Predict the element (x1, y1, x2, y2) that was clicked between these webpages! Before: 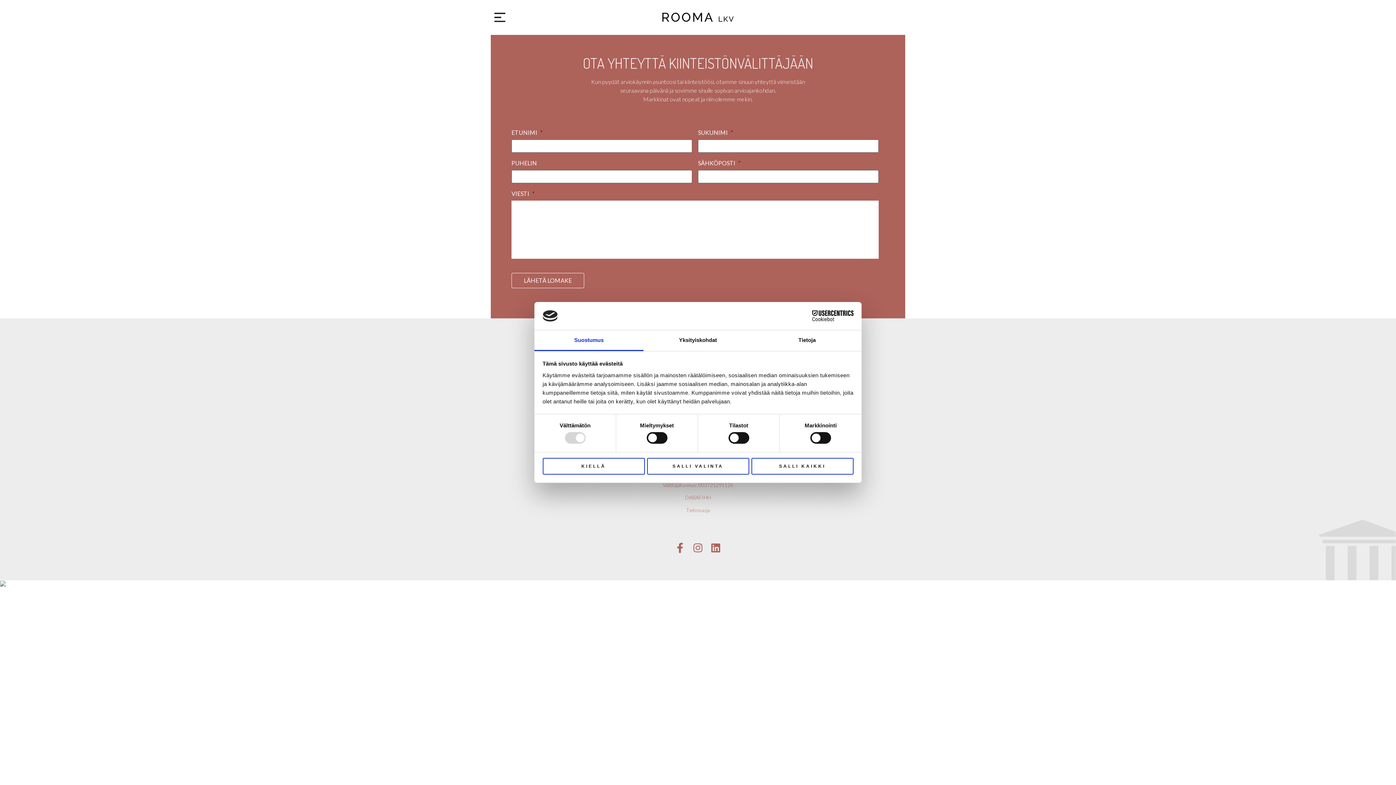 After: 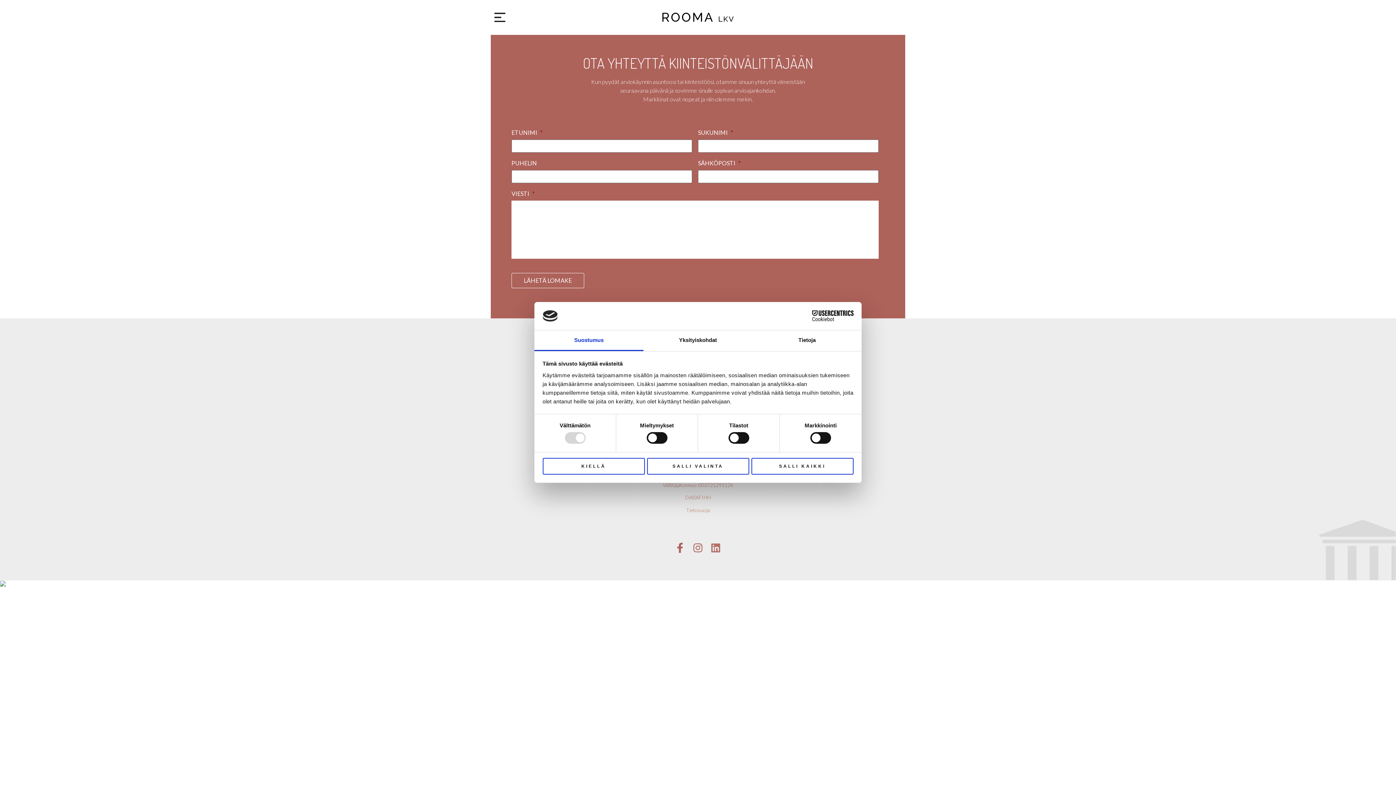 Action: label: Linkedin bbox: (710, 543, 721, 553)